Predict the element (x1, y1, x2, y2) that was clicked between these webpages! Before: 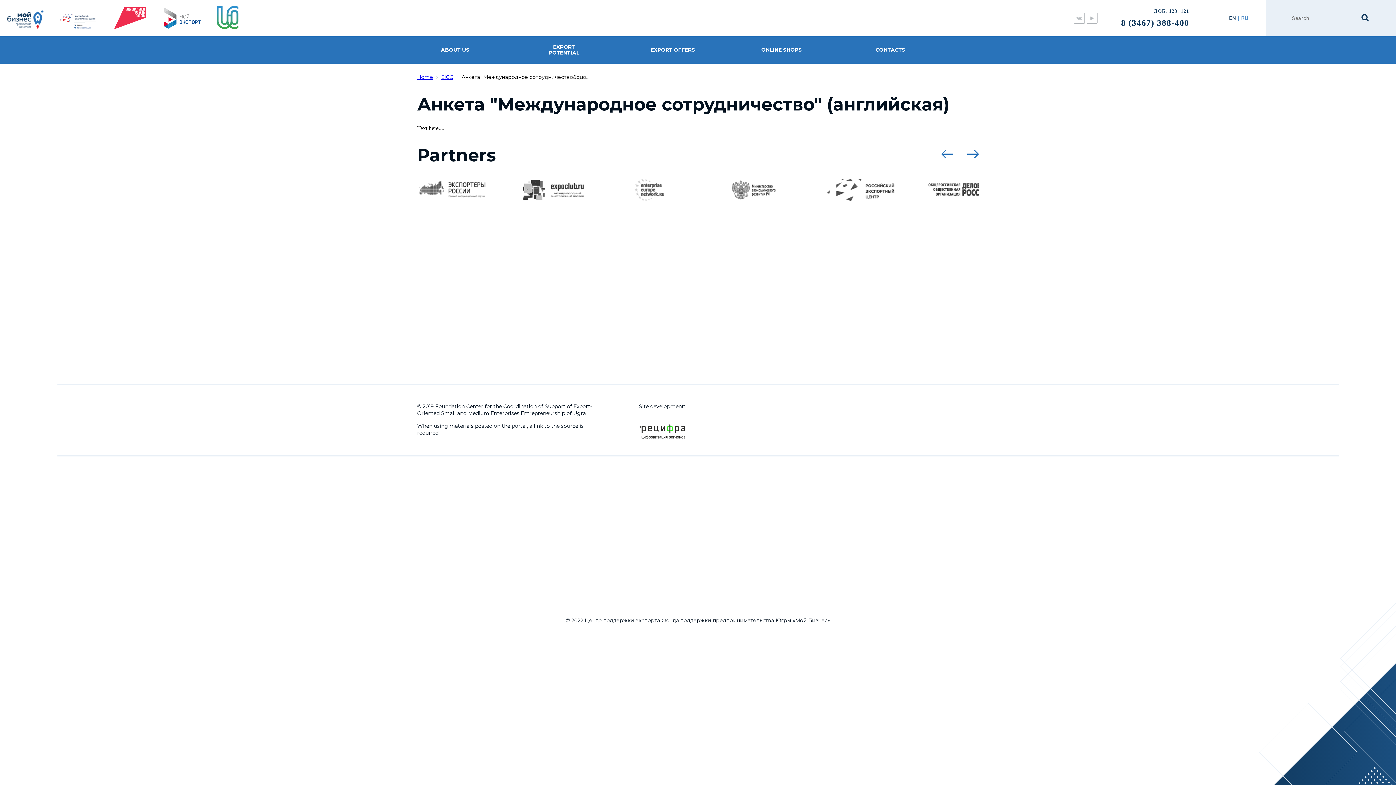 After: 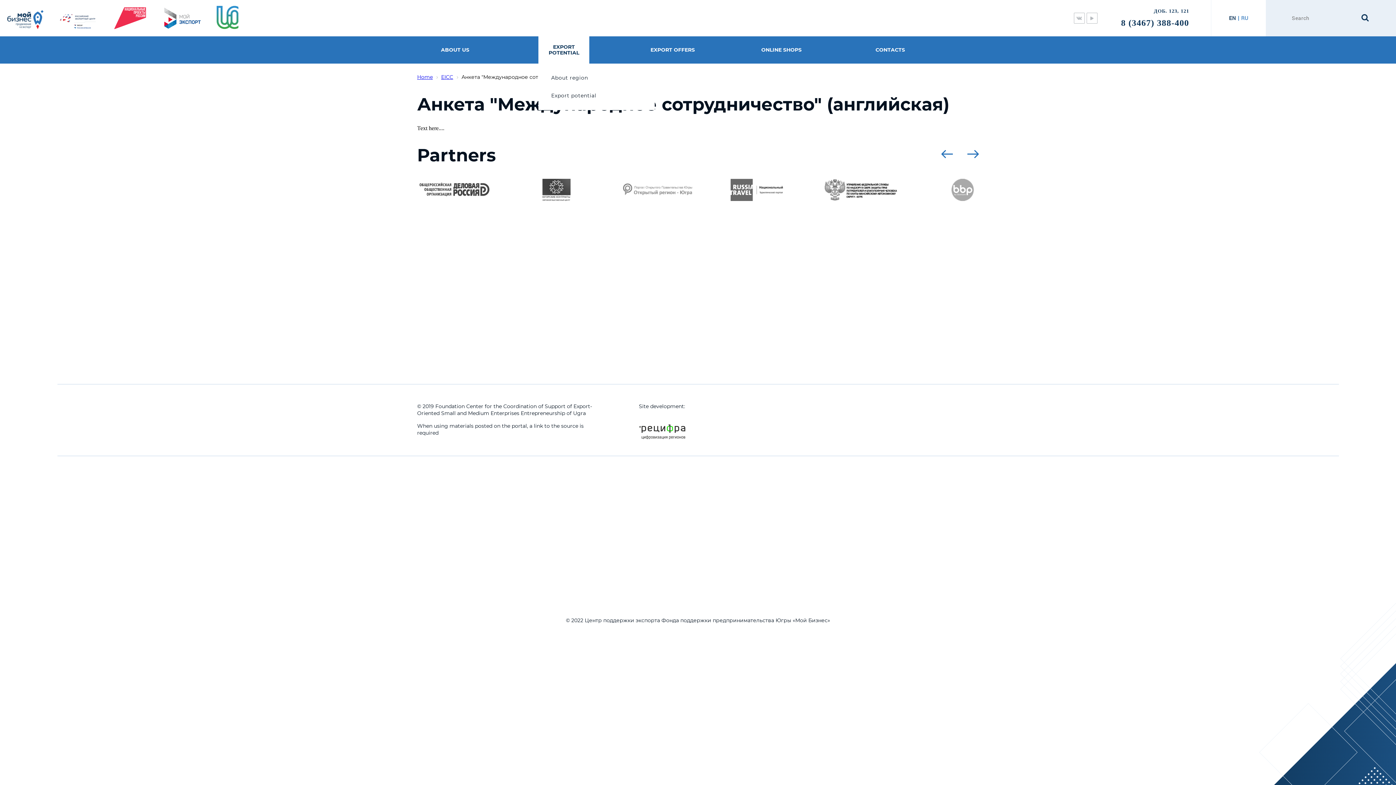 Action: label: EXPORT POTENTIAL bbox: (538, 36, 589, 63)